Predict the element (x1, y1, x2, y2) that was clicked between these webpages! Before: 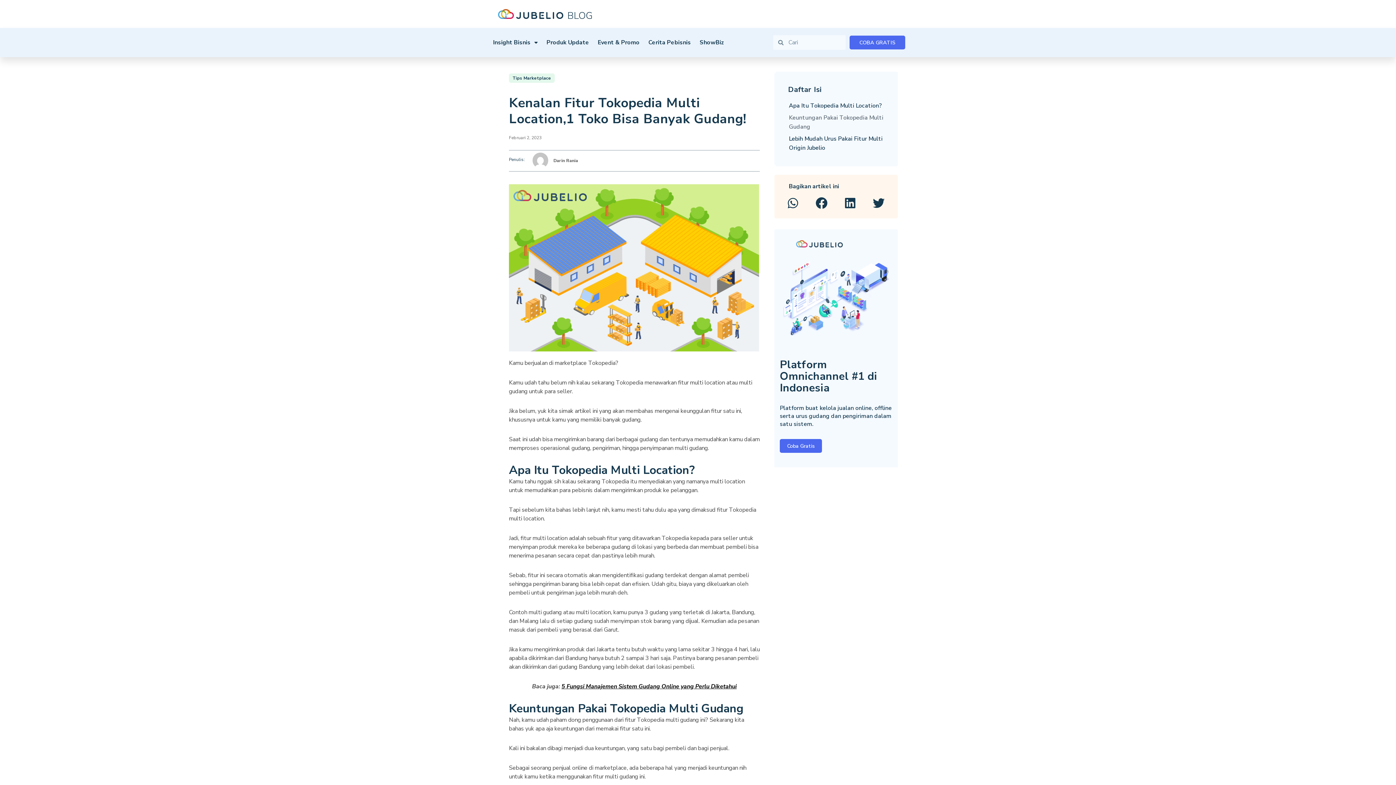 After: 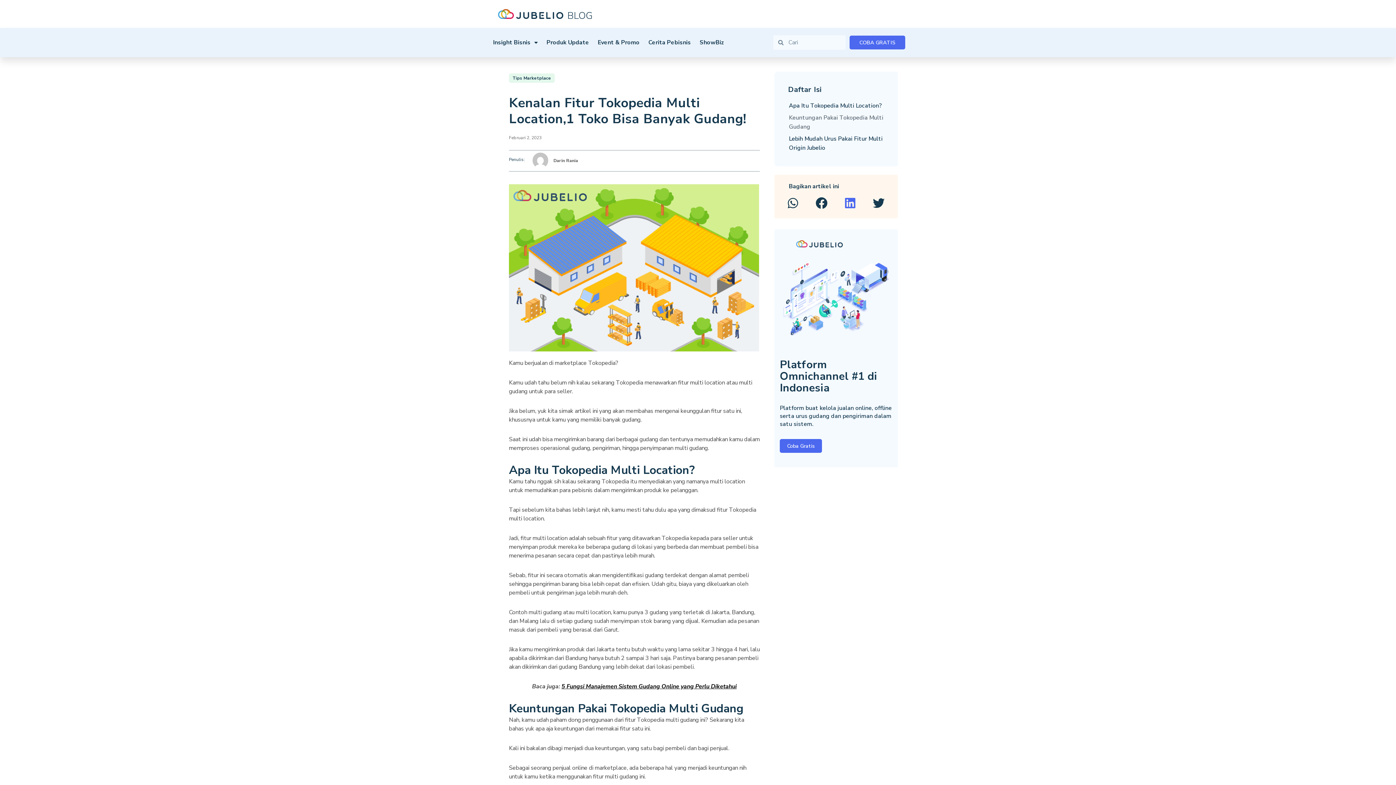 Action: bbox: (837, 194, 864, 211) label: Share on linkedin